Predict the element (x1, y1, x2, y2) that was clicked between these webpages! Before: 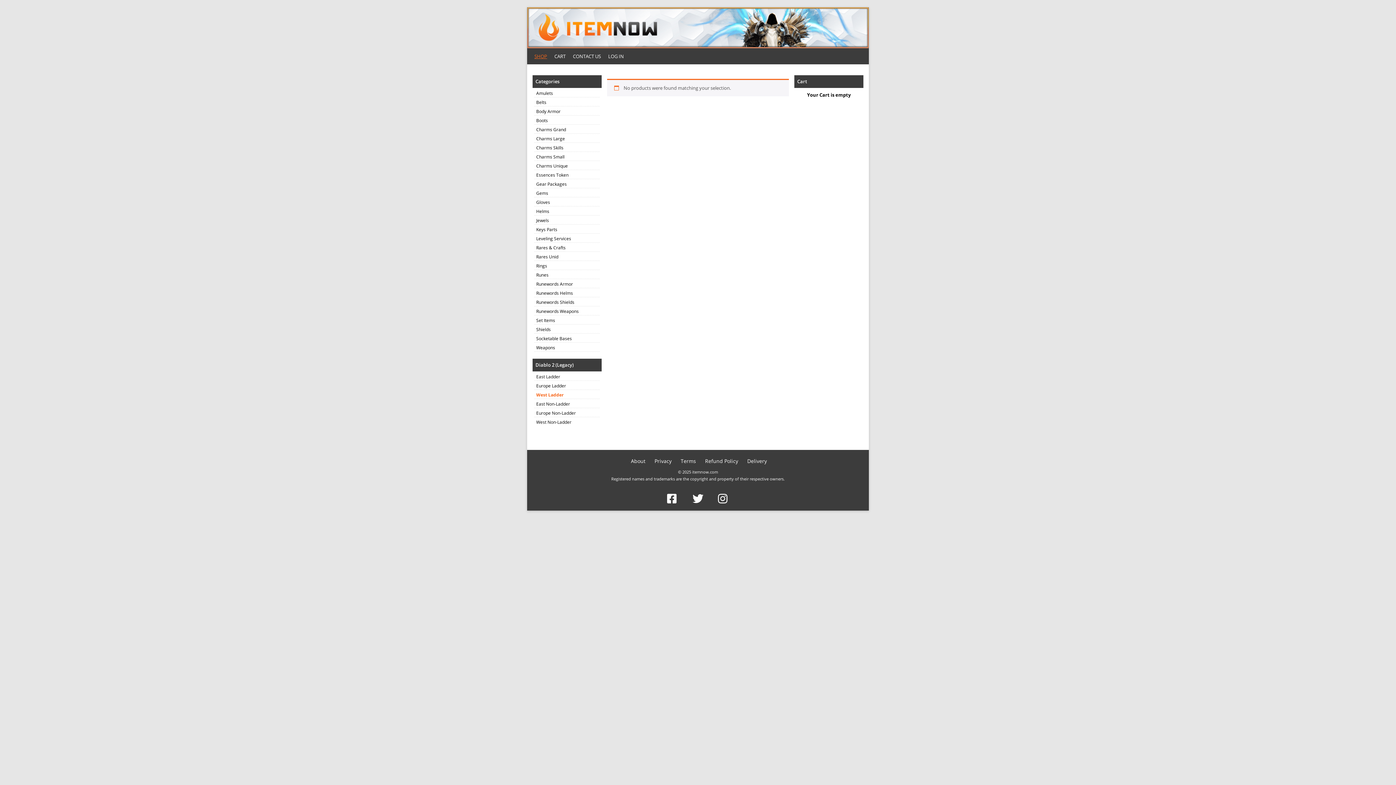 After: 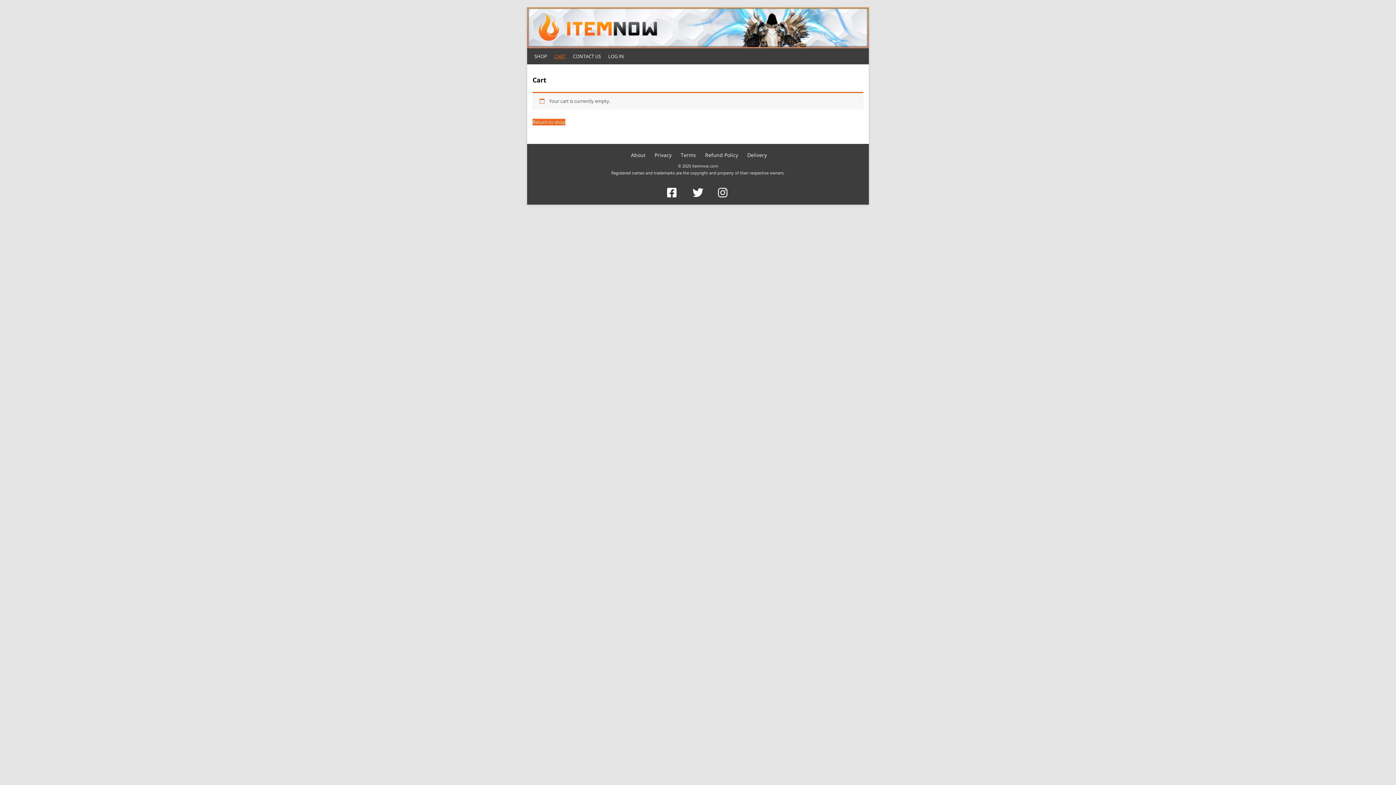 Action: bbox: (554, 48, 565, 64) label: CART